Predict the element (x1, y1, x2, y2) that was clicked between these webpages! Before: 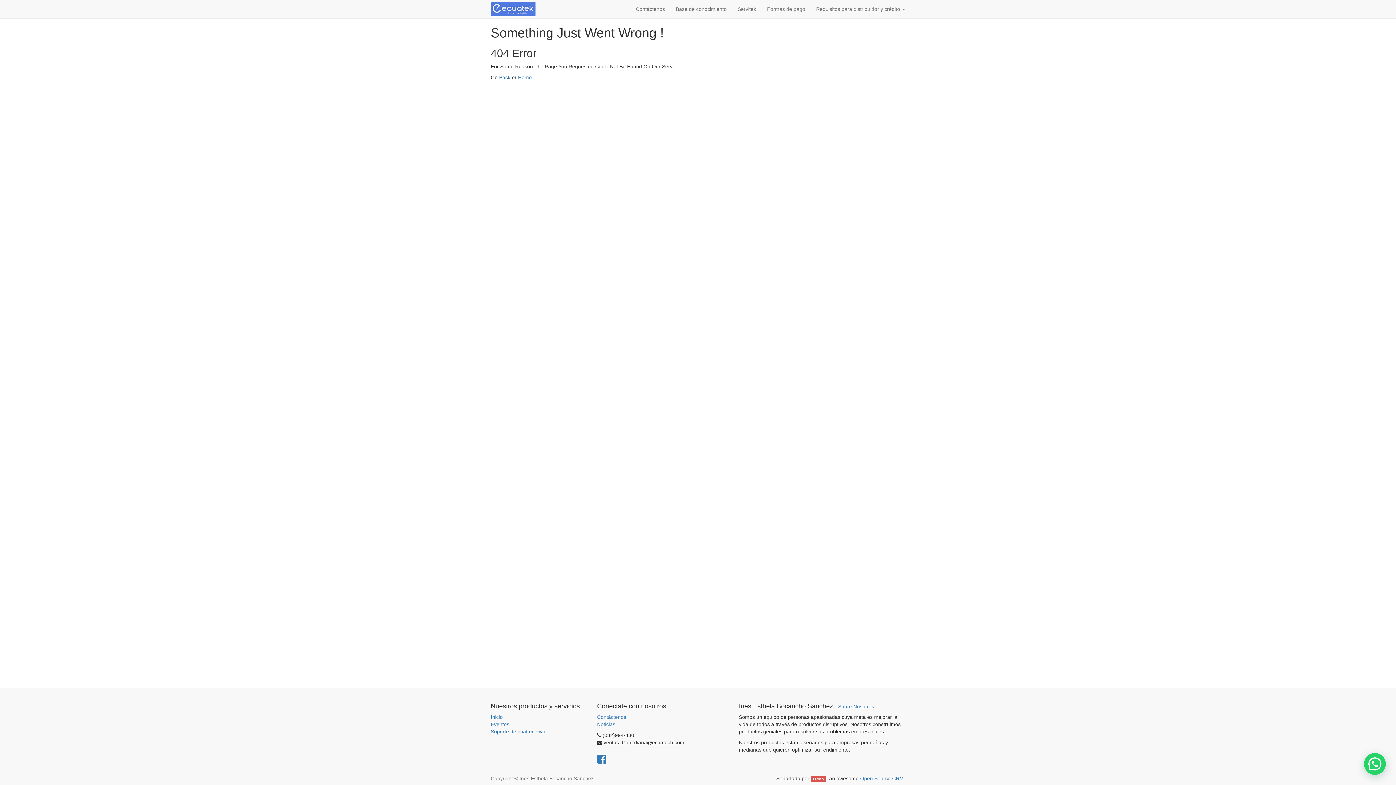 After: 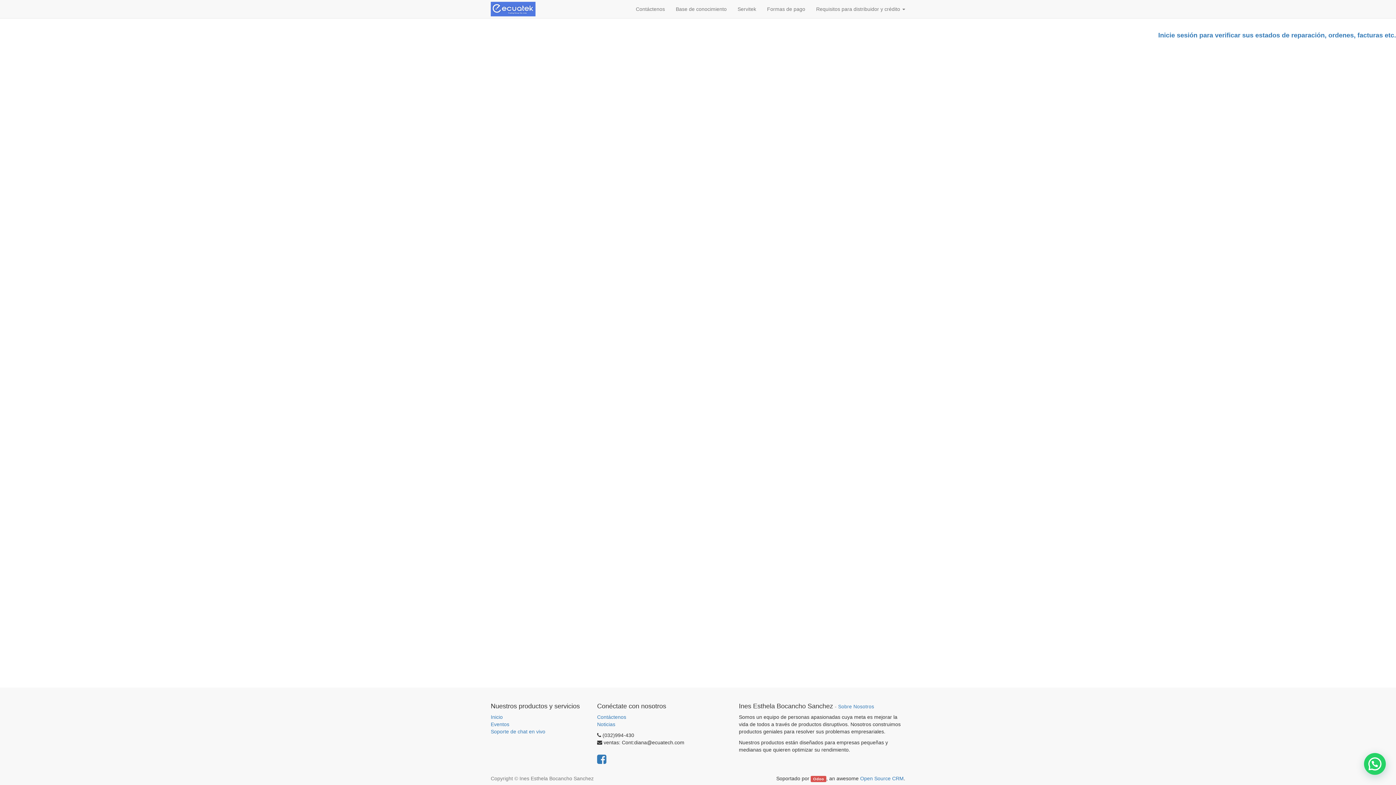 Action: bbox: (485, 0, 541, 18)